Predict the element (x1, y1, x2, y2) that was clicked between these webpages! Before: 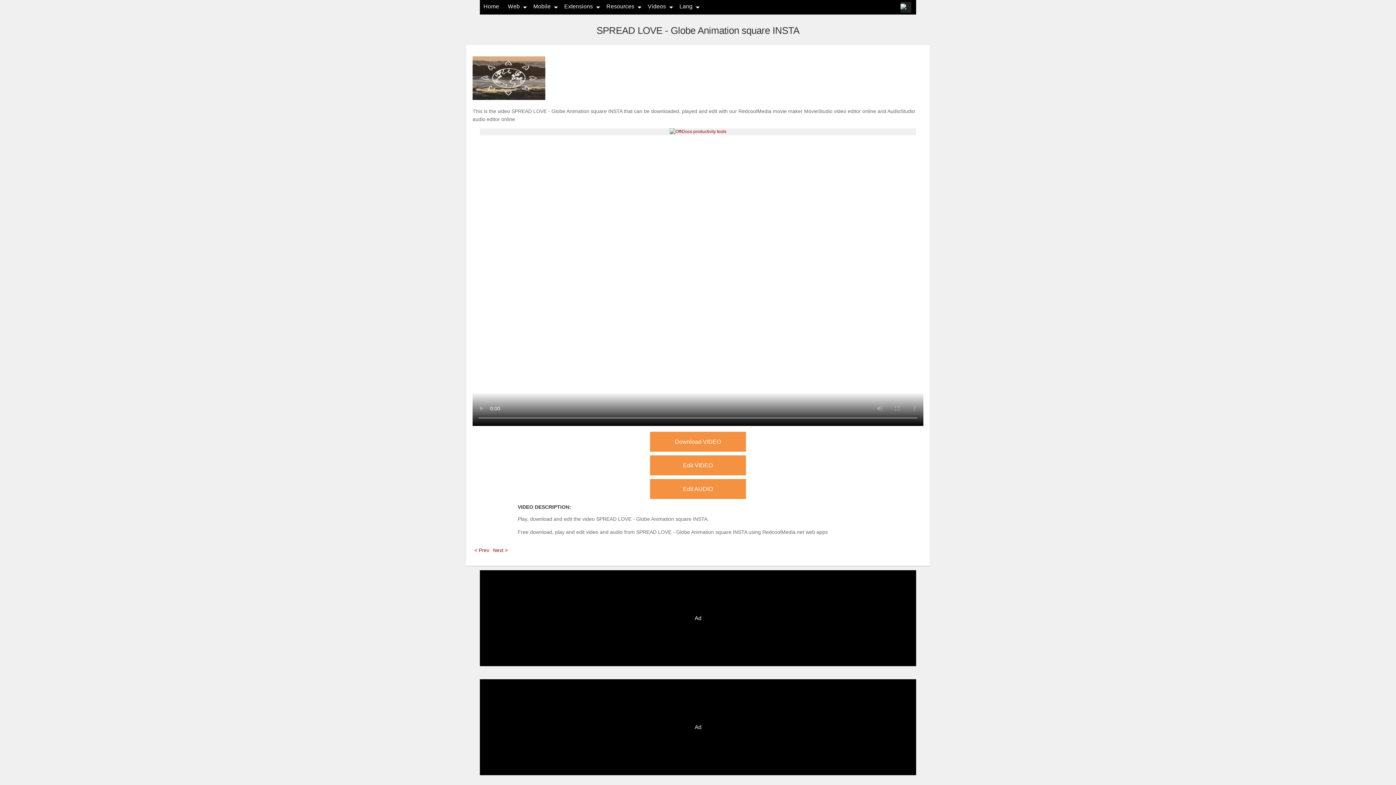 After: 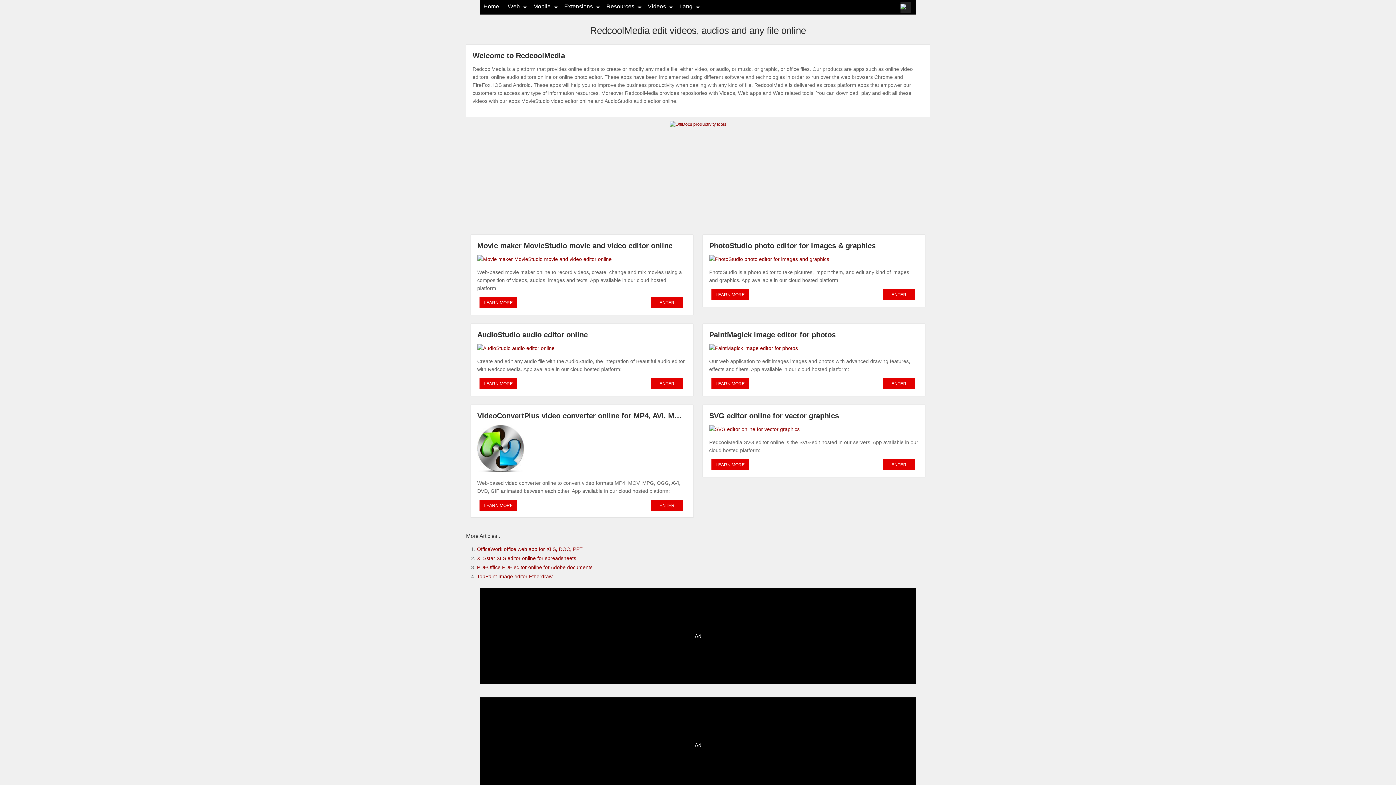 Action: label: Home bbox: (483, 3, 499, 9)